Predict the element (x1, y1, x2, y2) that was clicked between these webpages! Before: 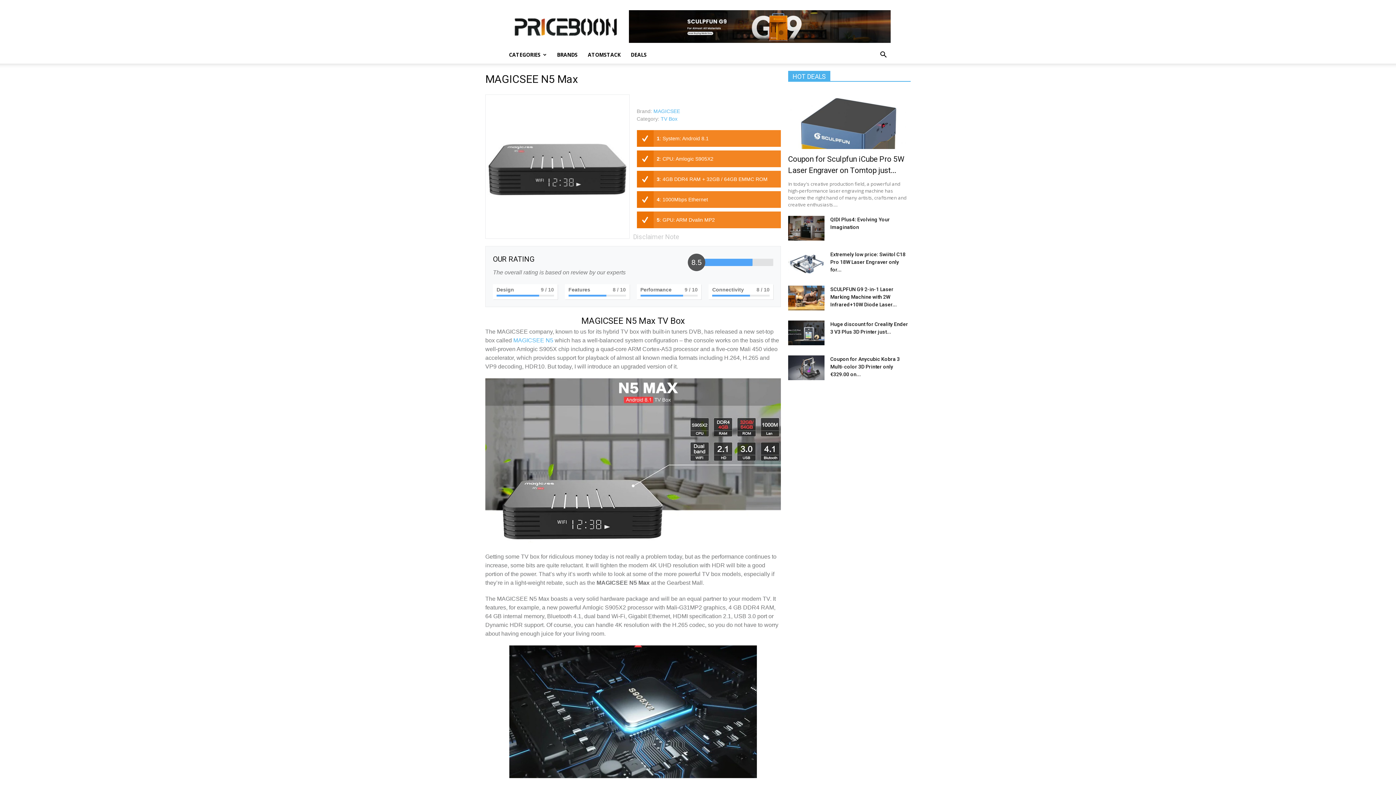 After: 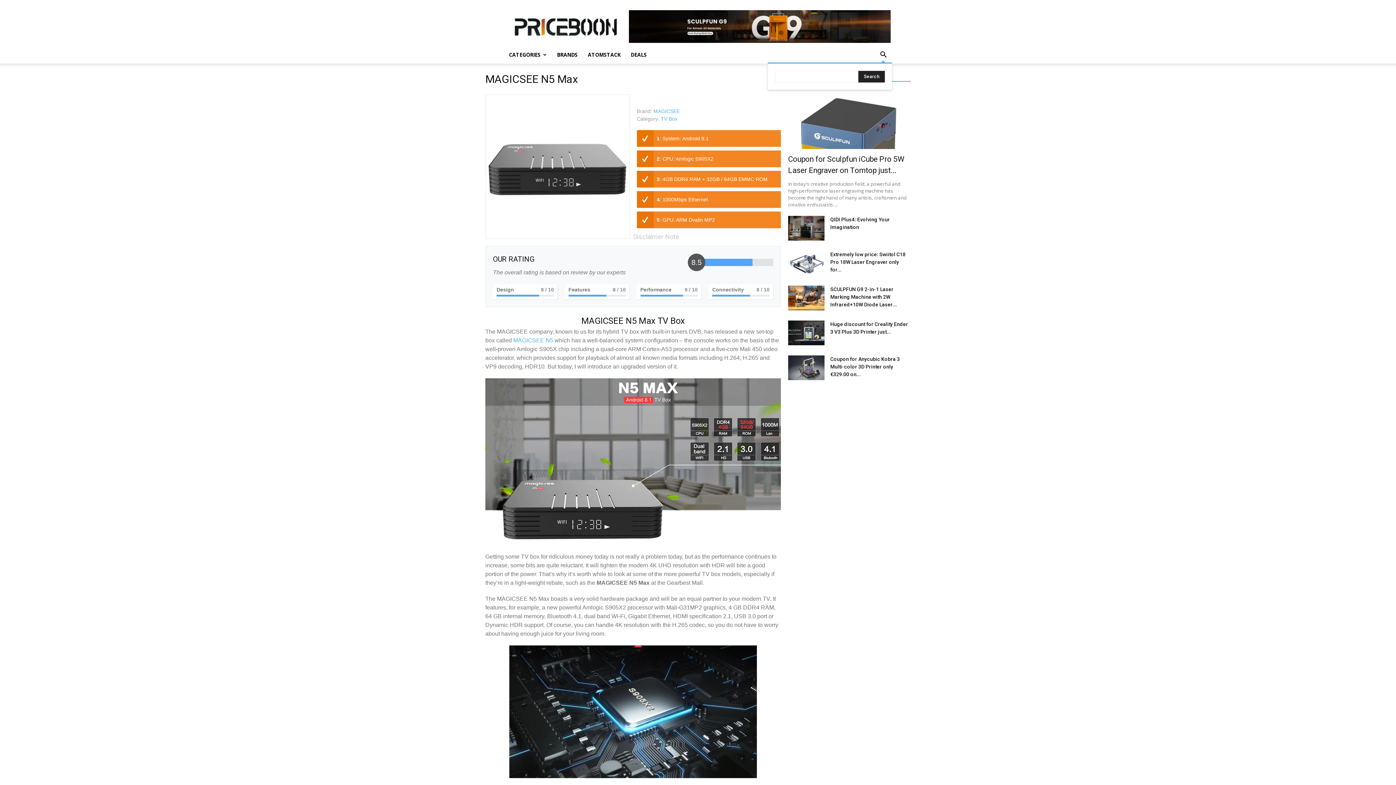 Action: bbox: (874, 46, 892, 63)